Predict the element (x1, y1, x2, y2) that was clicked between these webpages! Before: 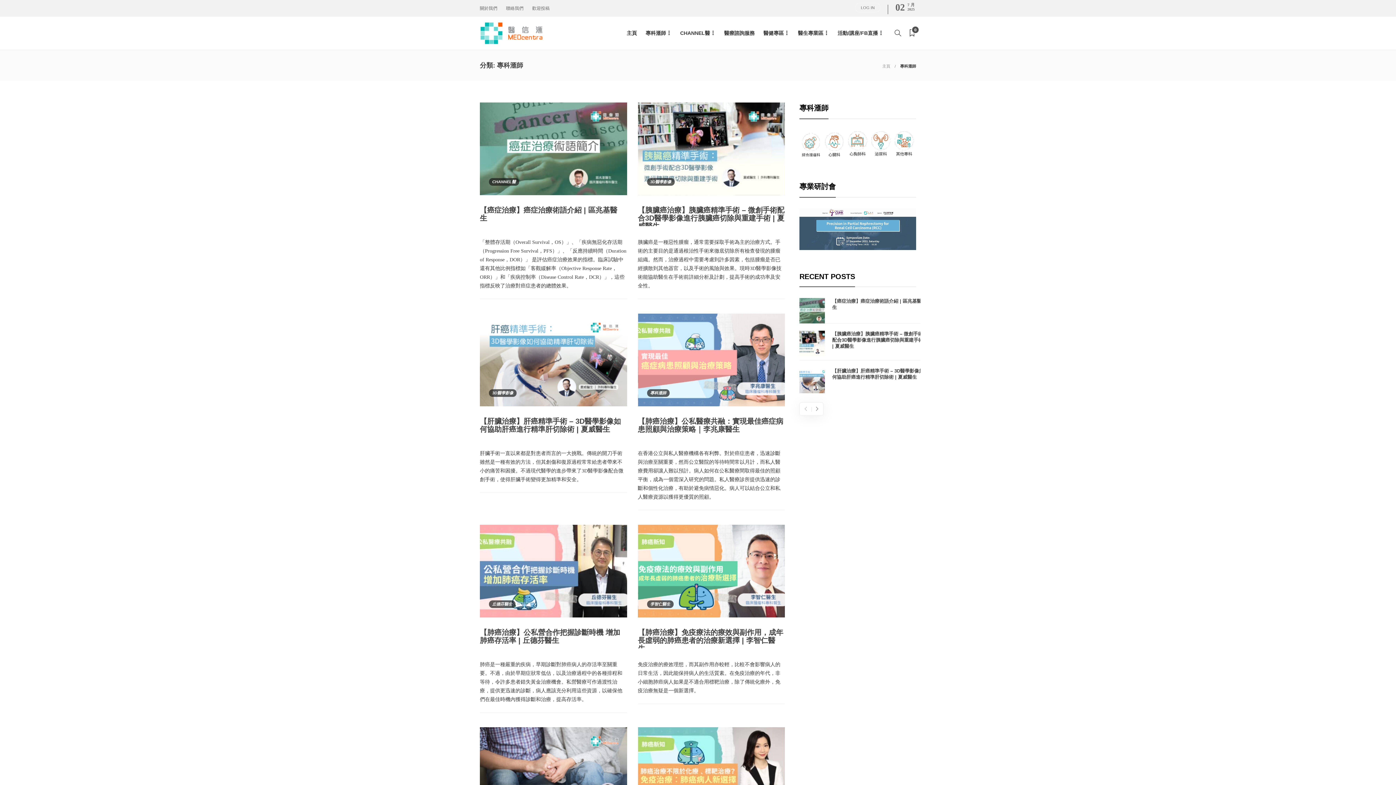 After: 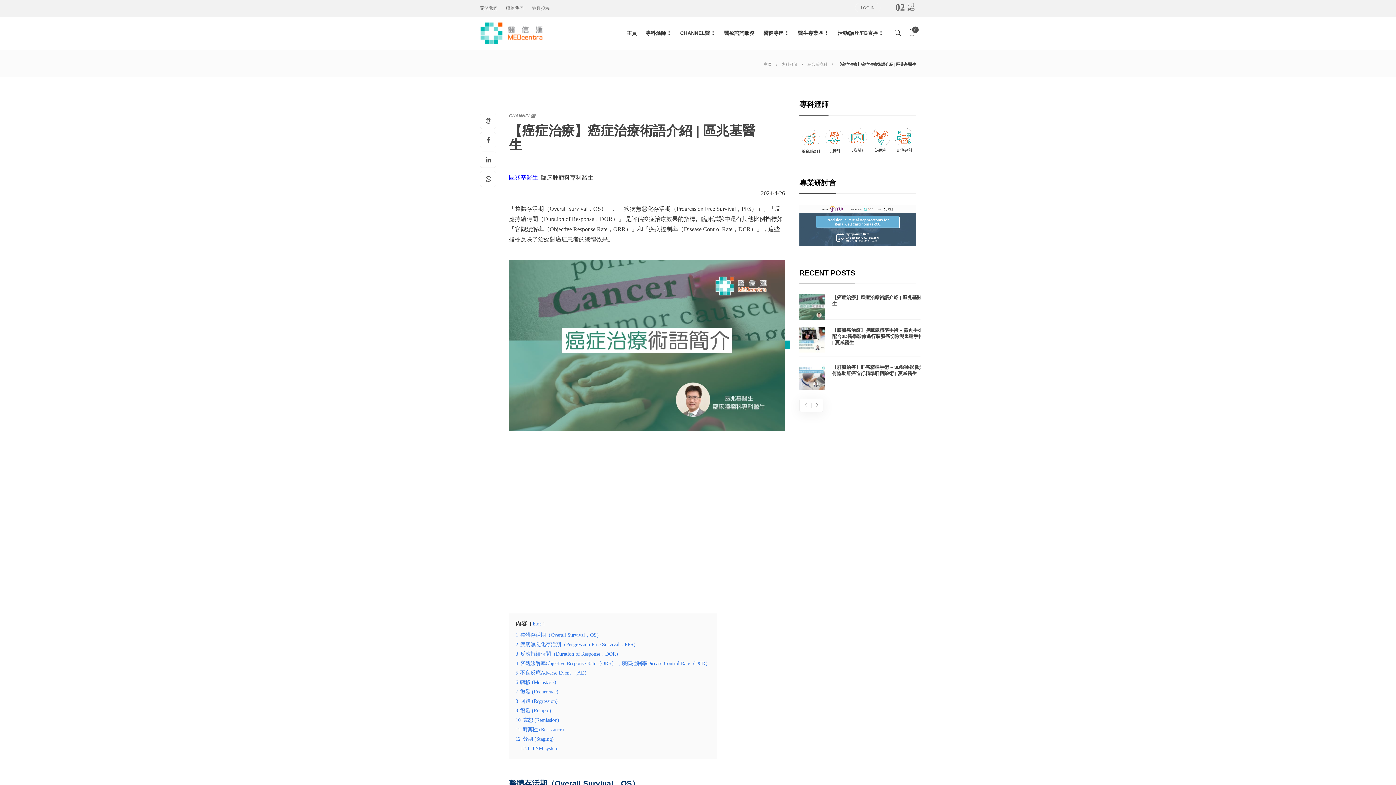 Action: bbox: (832, 298, 925, 310) label: 【癌症治療】癌症治療術語介紹 | 區兆基醫生 